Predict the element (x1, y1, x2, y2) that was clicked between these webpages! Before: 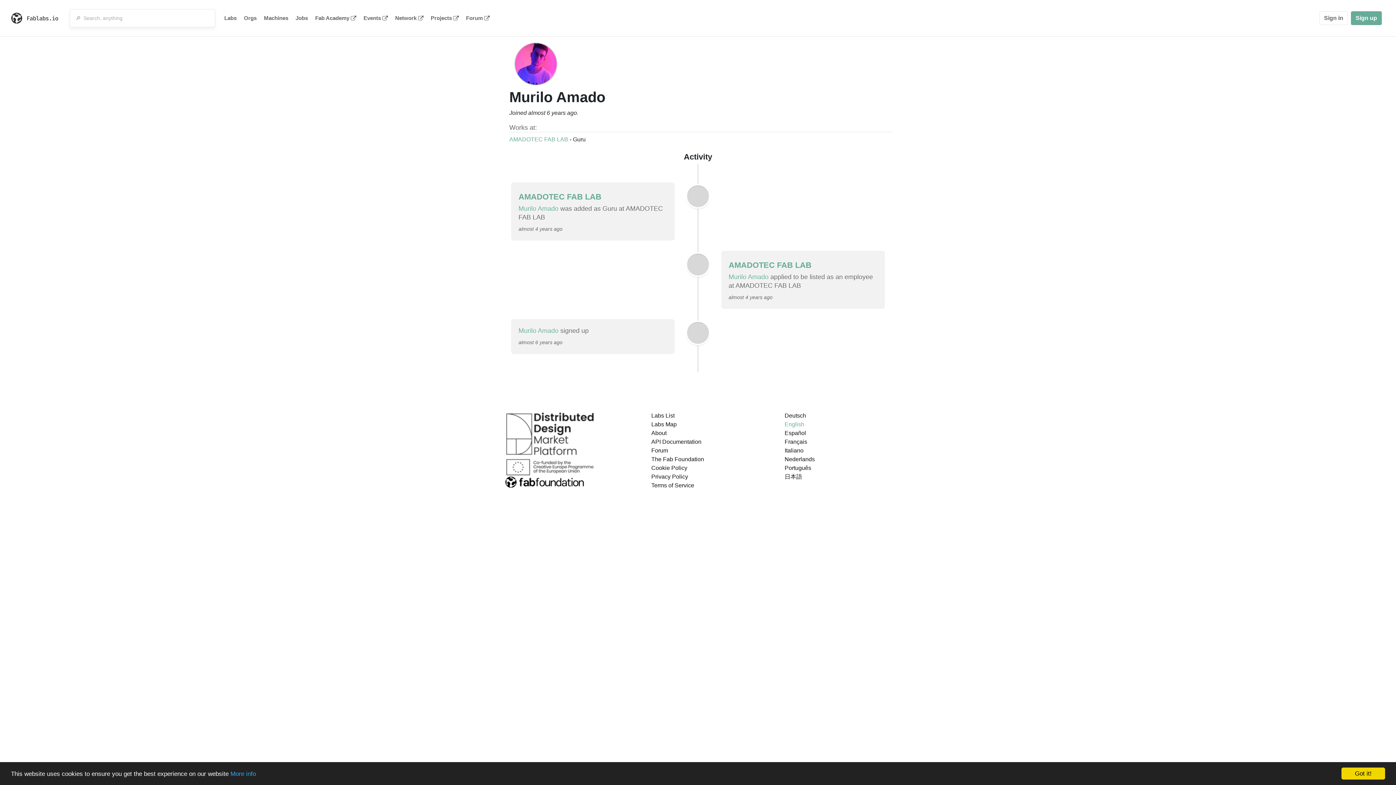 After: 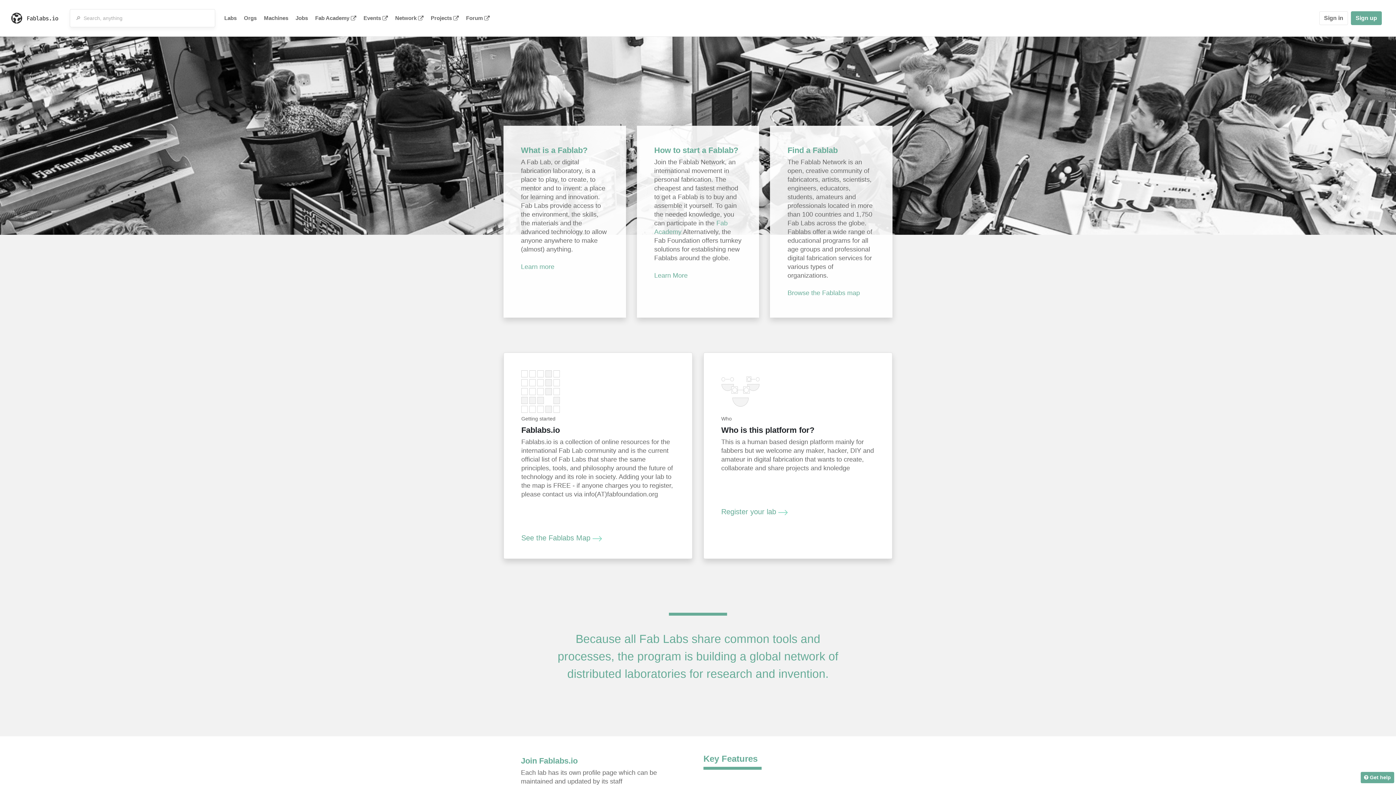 Action: bbox: (11, 3, 58, 32)